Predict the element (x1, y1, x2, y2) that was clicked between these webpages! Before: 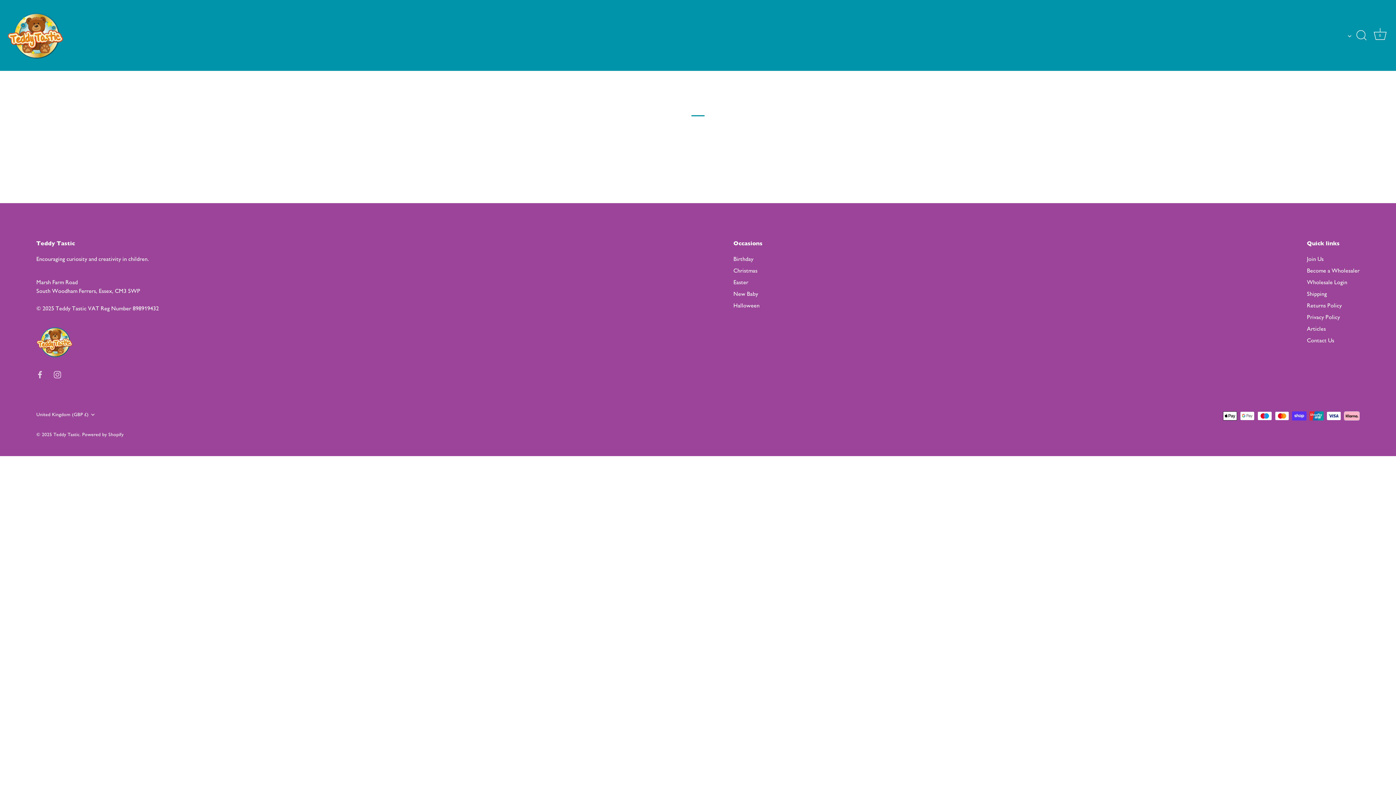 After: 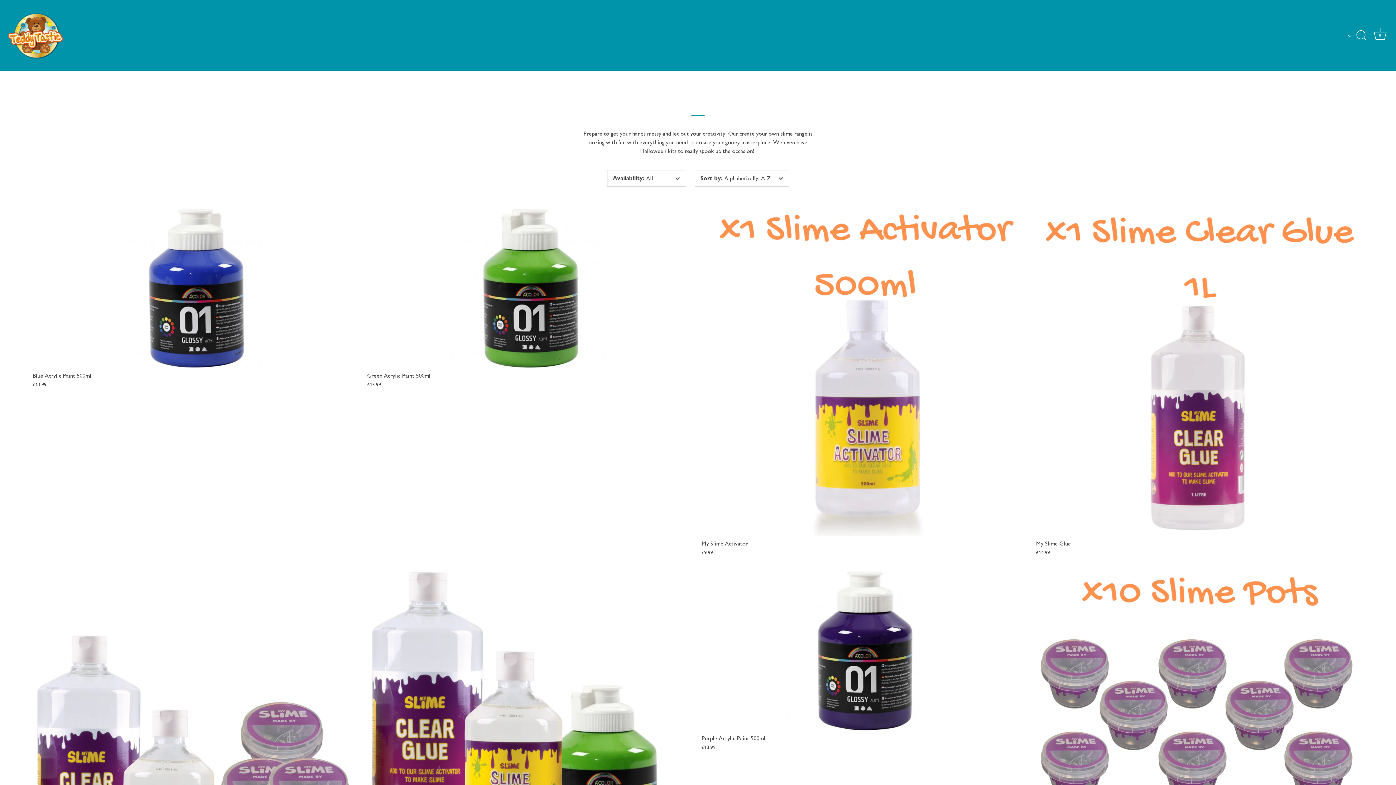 Action: label: SLIME MAKING bbox: (723, 28, 735, 42)